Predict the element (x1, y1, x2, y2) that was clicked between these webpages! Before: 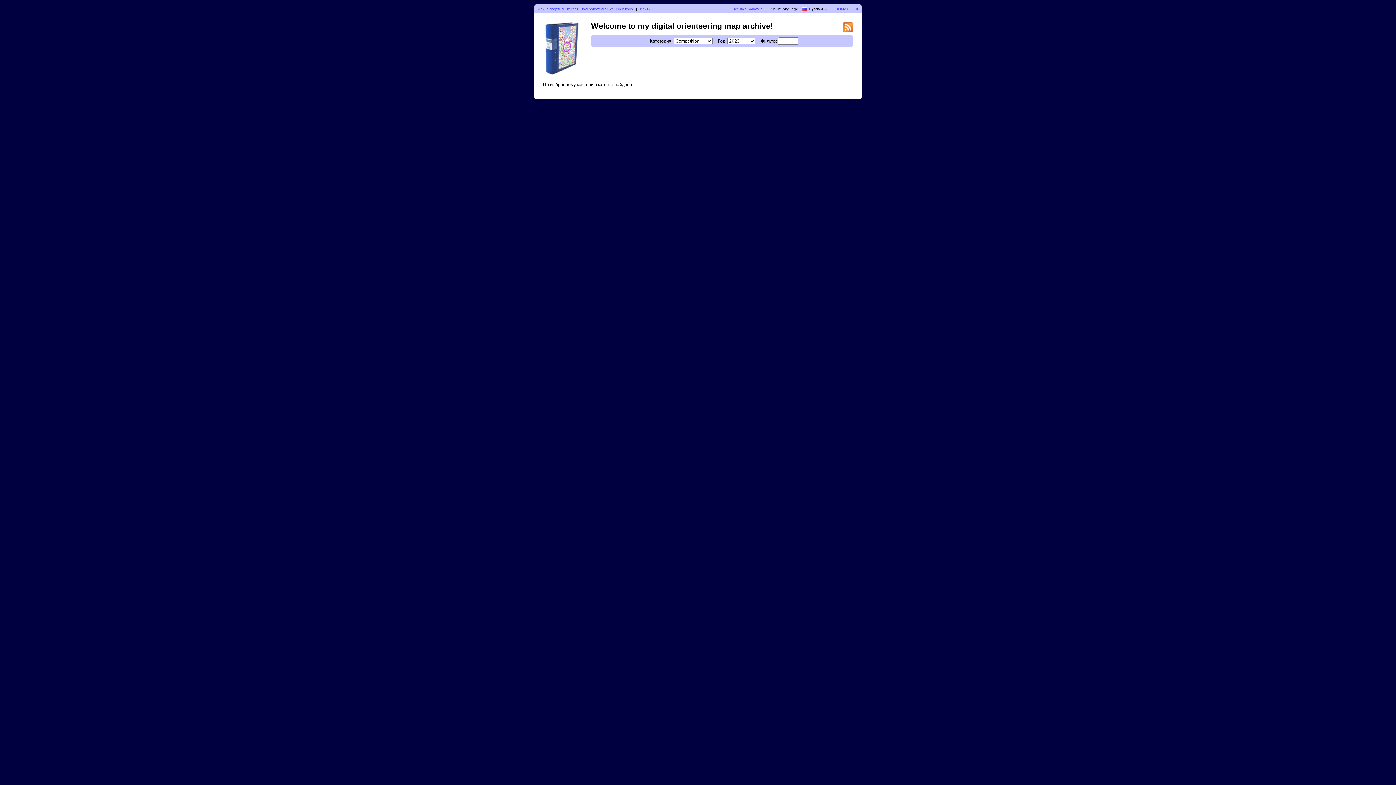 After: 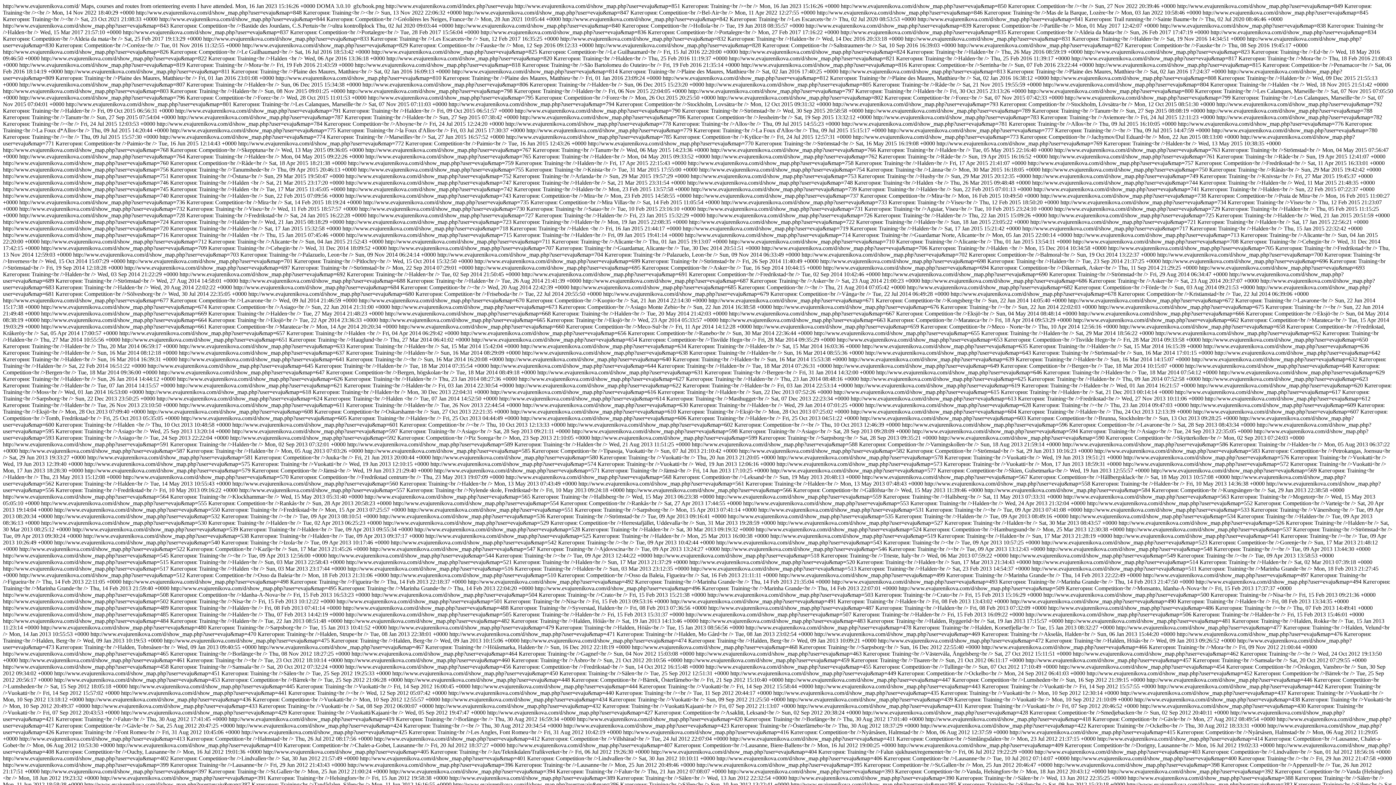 Action: bbox: (842, 28, 853, 33)